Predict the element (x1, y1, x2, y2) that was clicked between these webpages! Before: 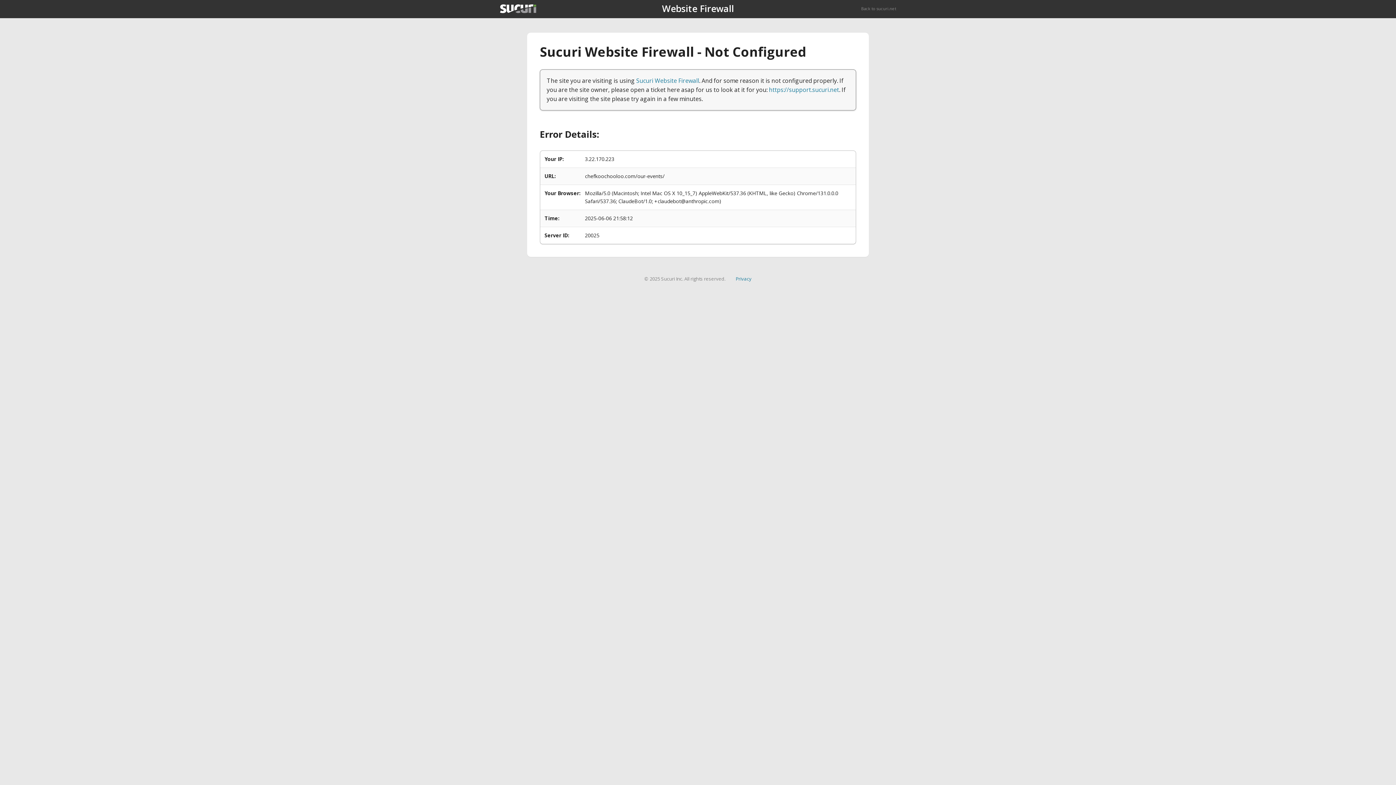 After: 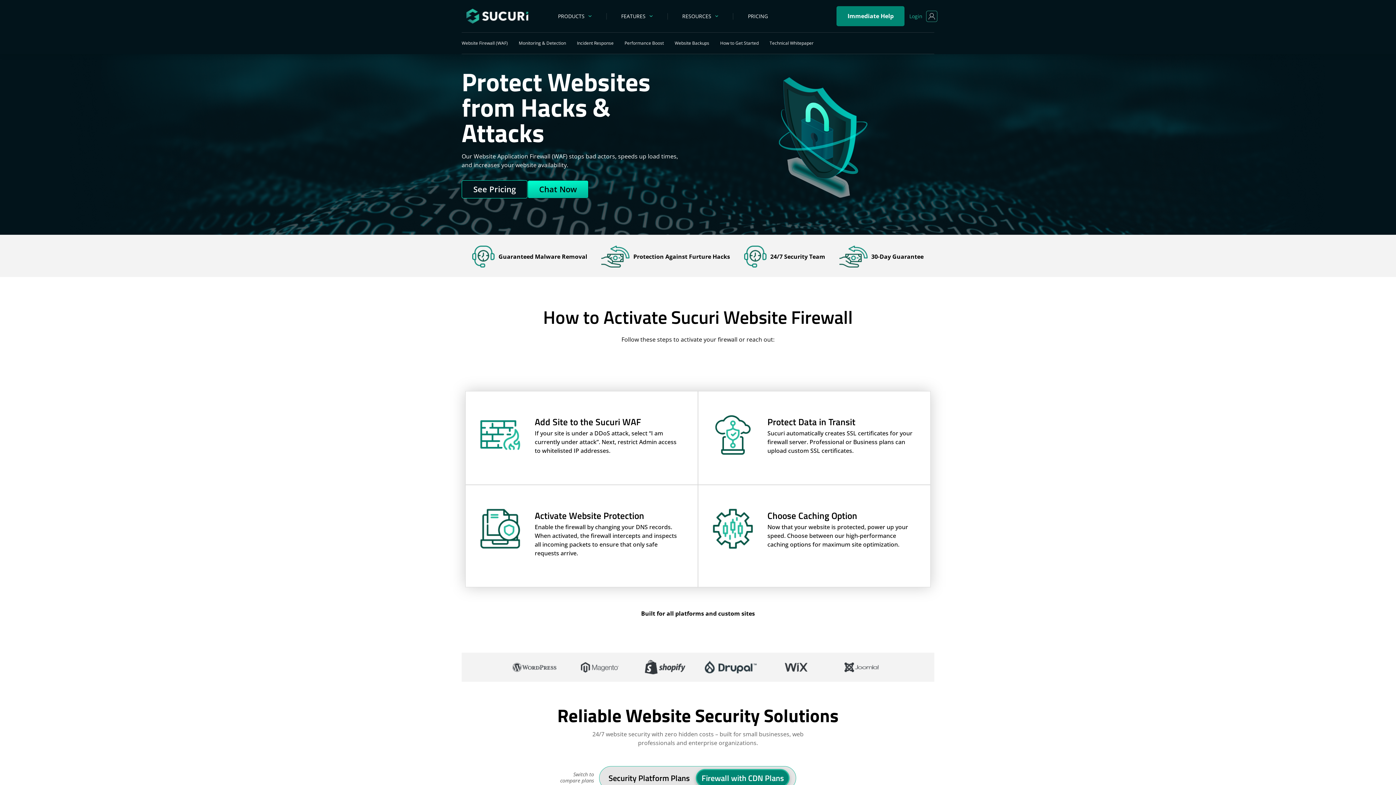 Action: label: Sucuri Website Firewall bbox: (636, 76, 699, 84)